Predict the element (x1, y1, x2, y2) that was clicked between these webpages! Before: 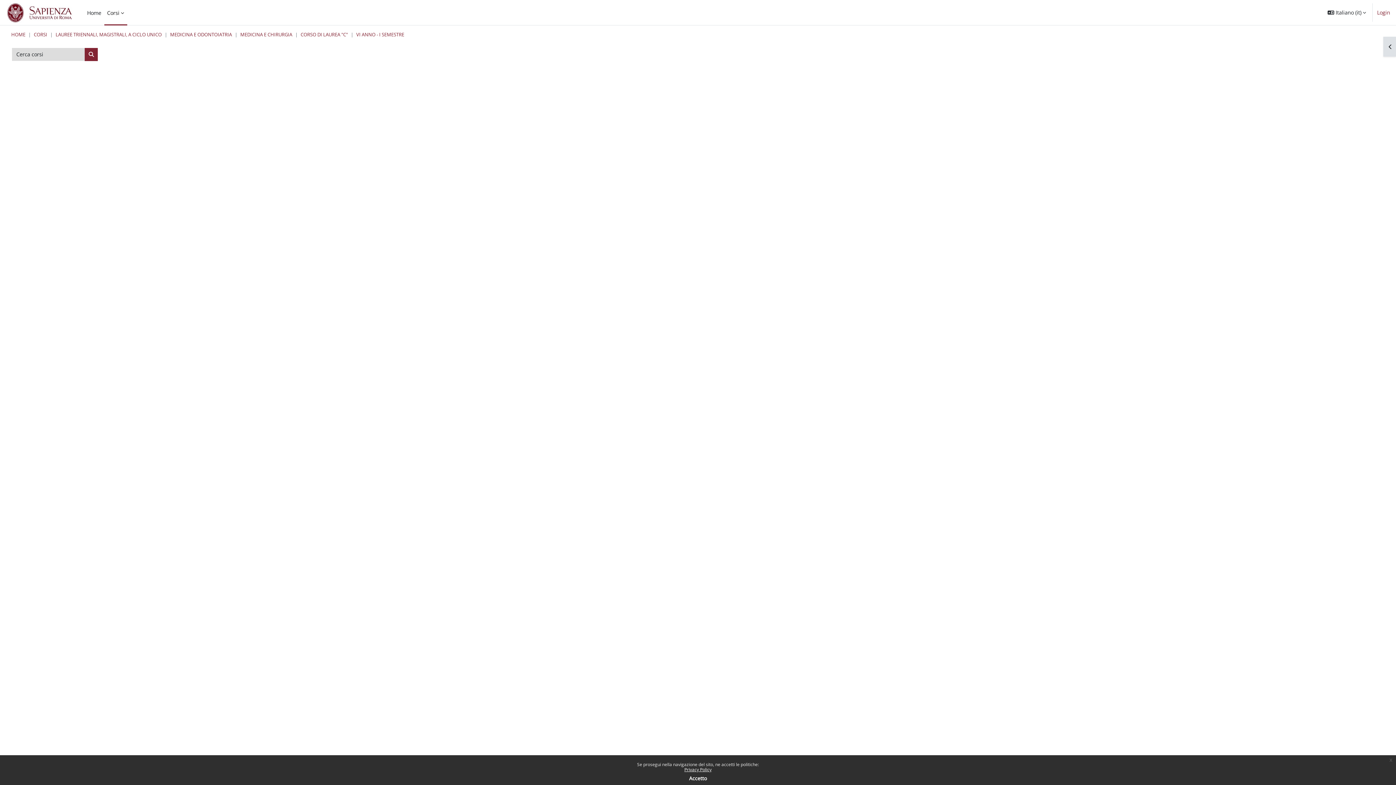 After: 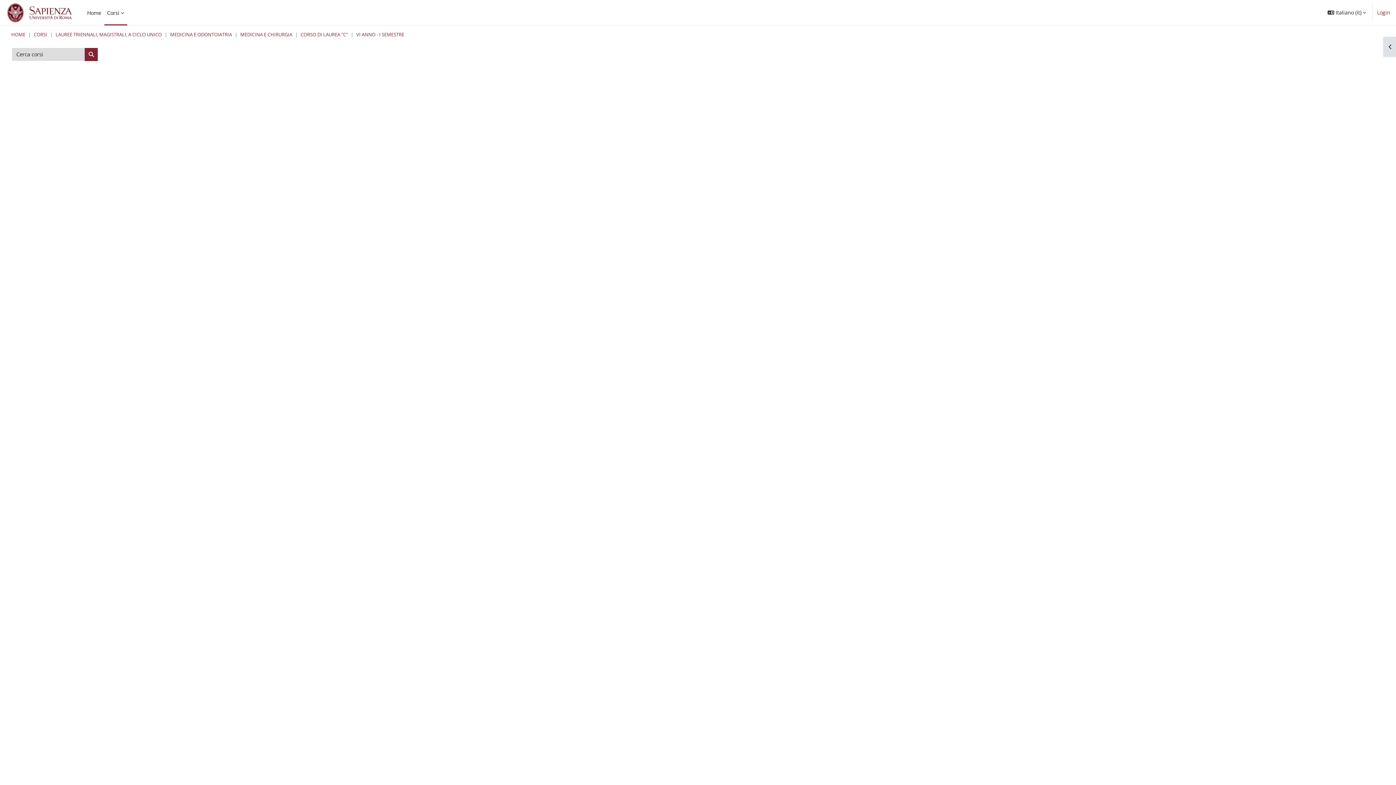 Action: label: Accetto bbox: (689, 775, 707, 782)